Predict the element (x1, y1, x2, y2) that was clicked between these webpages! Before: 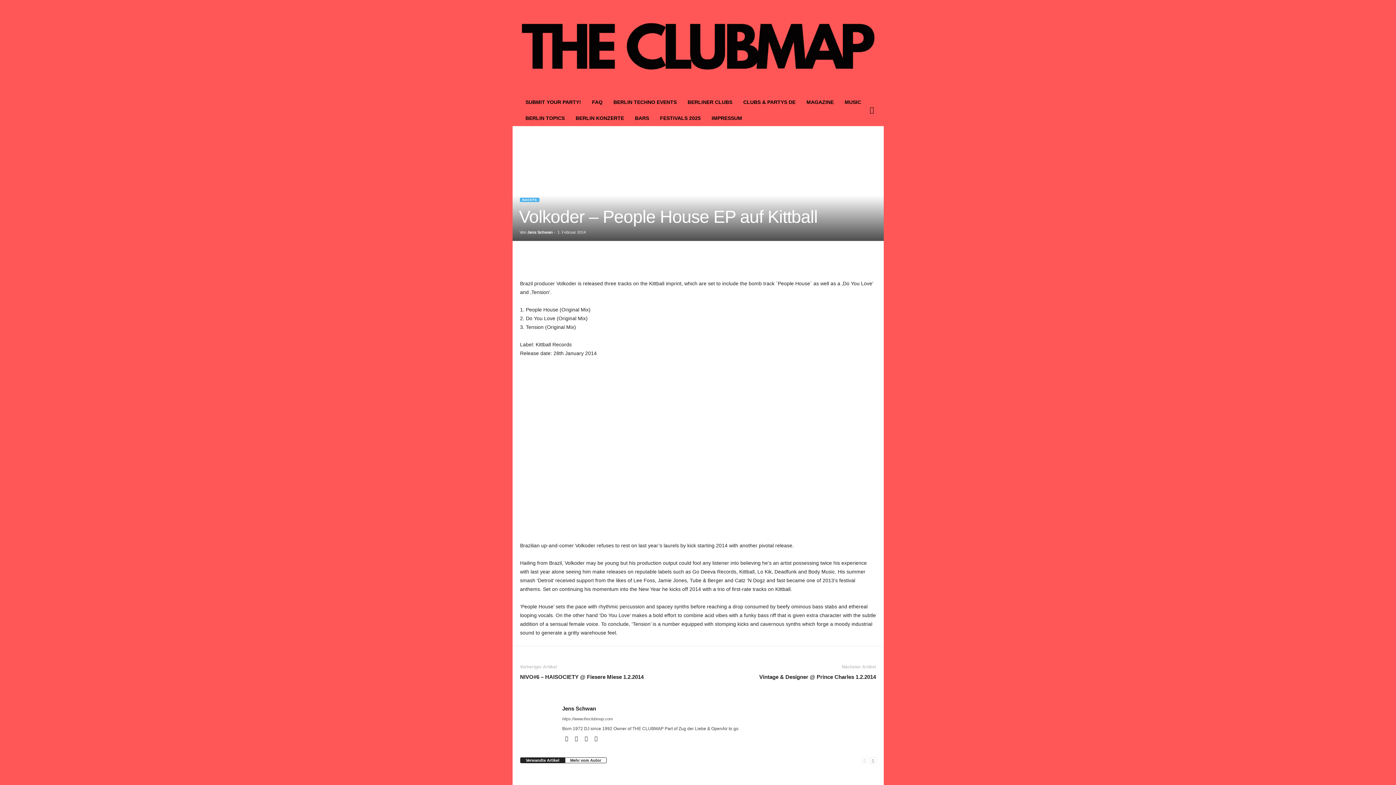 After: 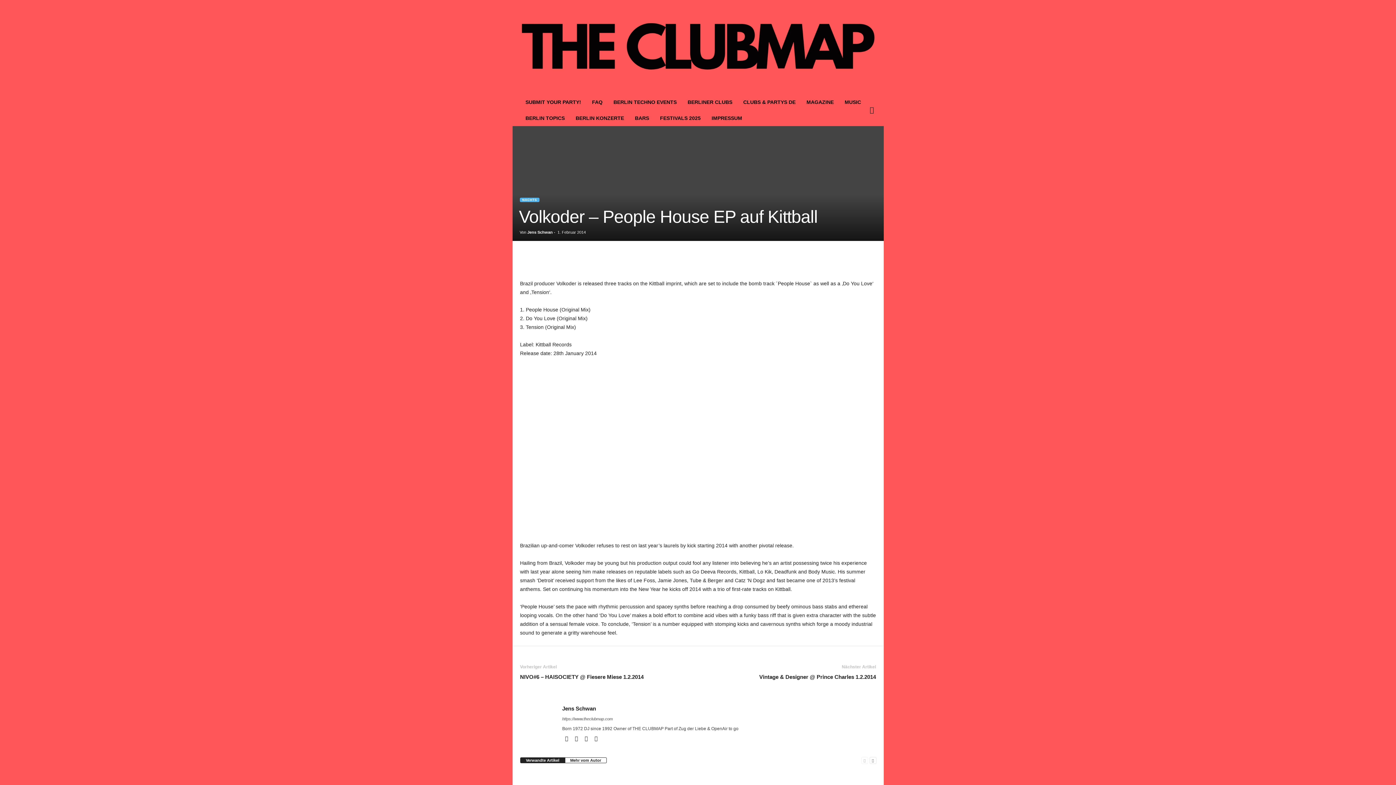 Action: bbox: (864, 102, 880, 118) label: search icon